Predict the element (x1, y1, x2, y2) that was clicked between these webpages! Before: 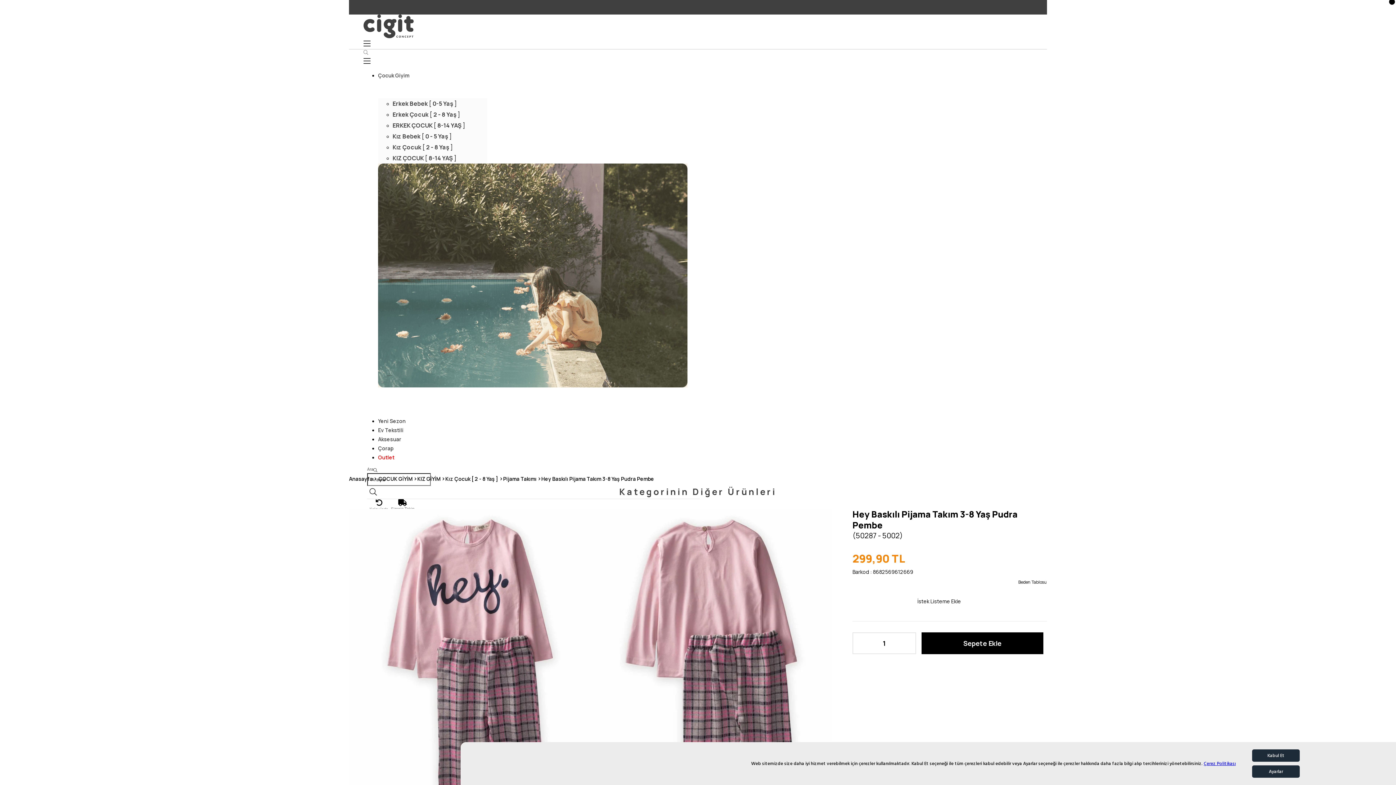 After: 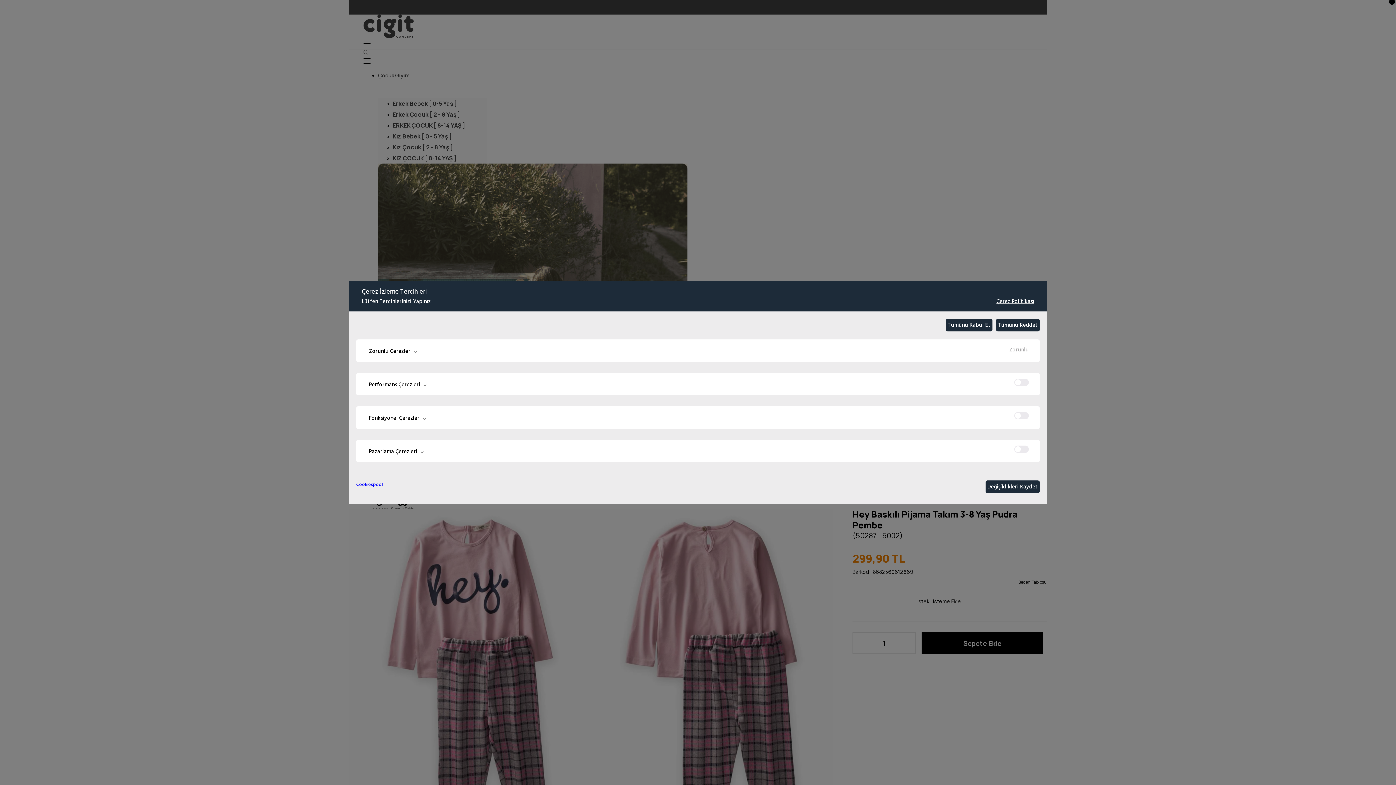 Action: label: Ayarlar bbox: (1252, 765, 1300, 778)